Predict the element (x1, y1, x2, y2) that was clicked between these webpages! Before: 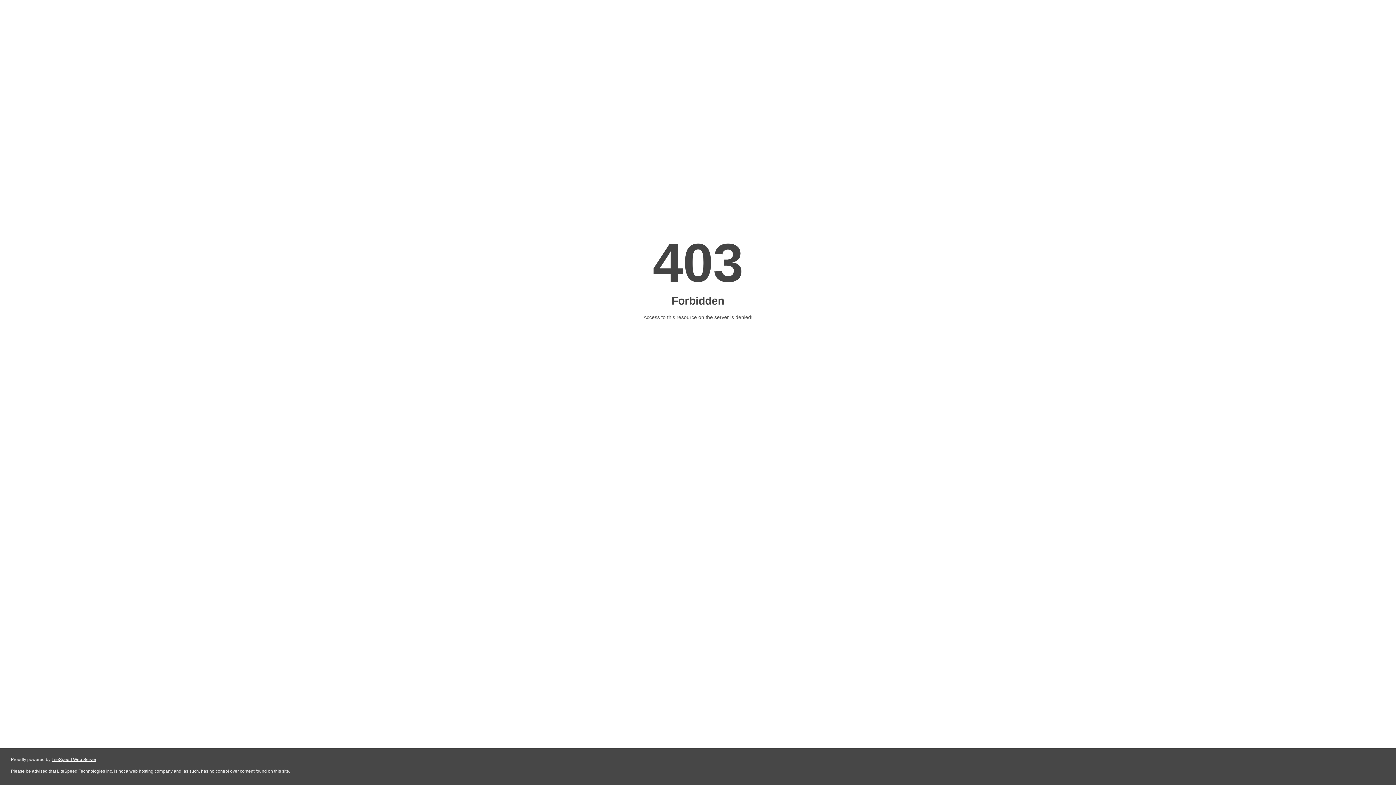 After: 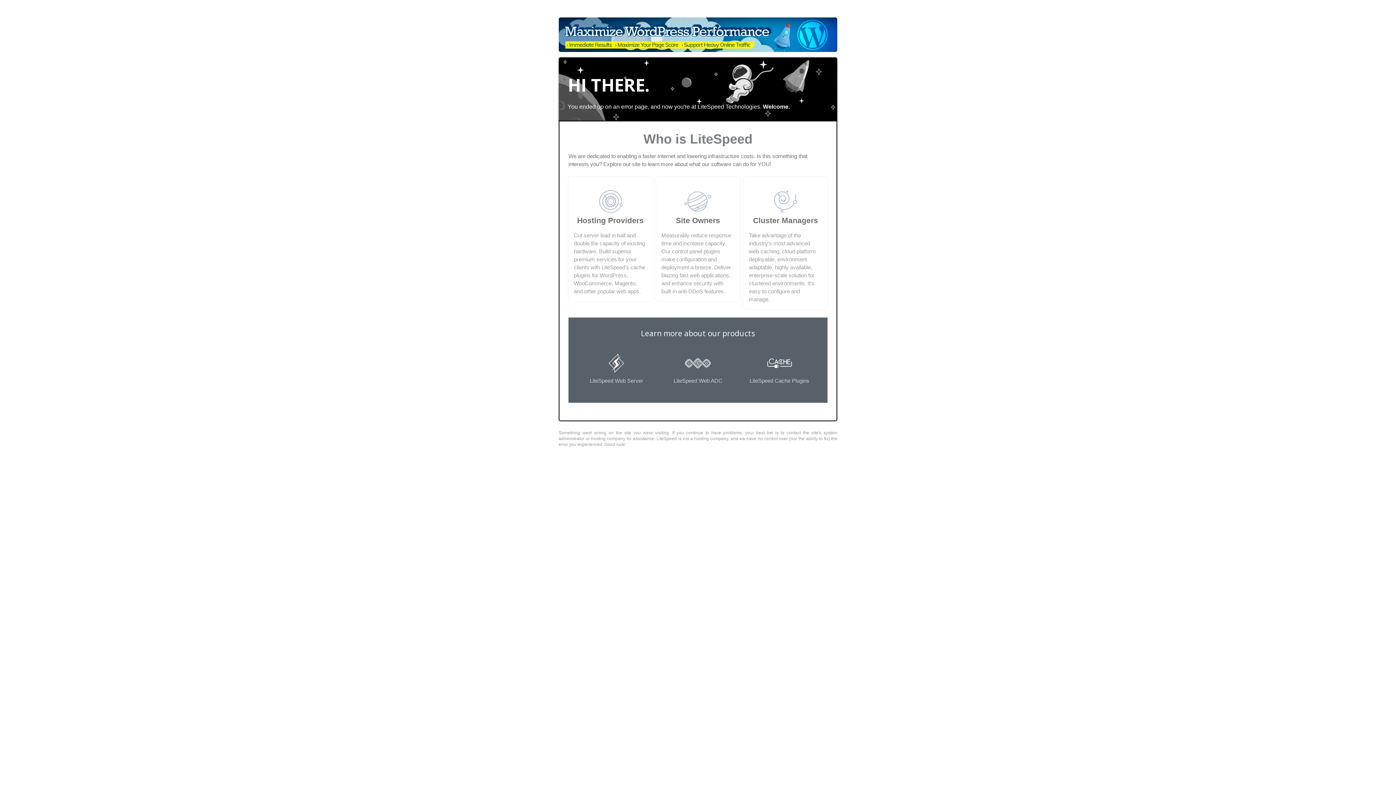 Action: bbox: (51, 757, 96, 762) label: LiteSpeed Web Server